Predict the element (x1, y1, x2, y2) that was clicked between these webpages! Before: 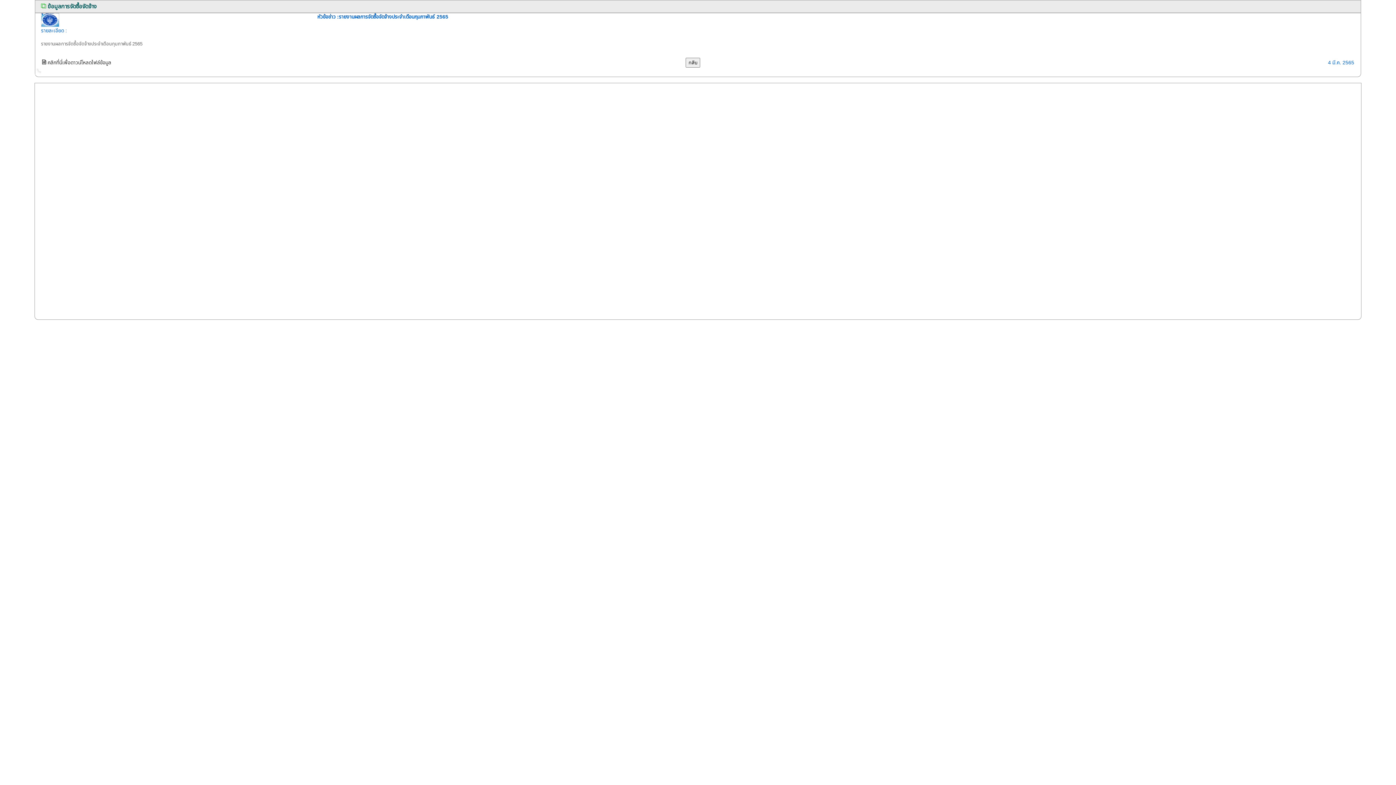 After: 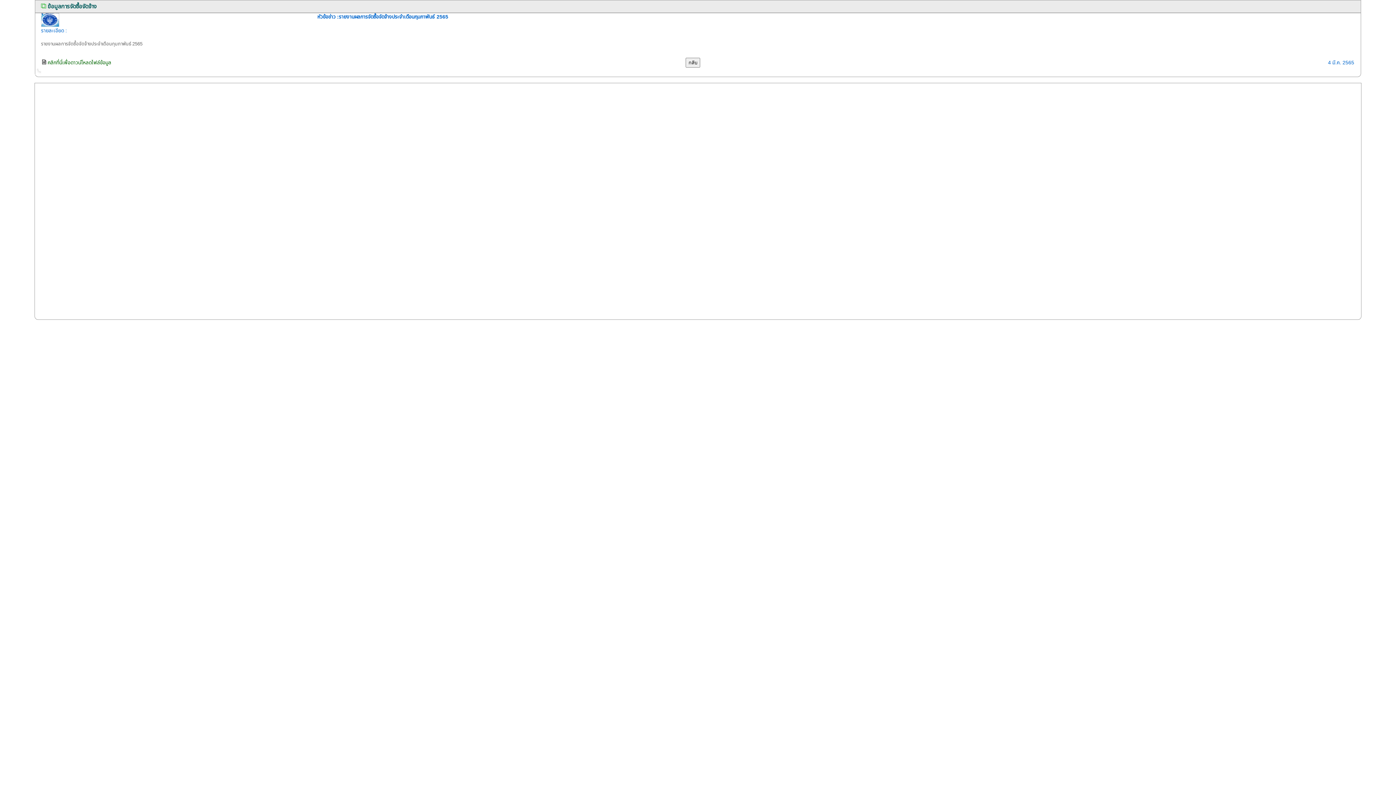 Action: bbox: (46, 58, 111, 66) label:  คลิกที่นี่เพื่อดาวน์โหลดไฟล์ข้อมูล